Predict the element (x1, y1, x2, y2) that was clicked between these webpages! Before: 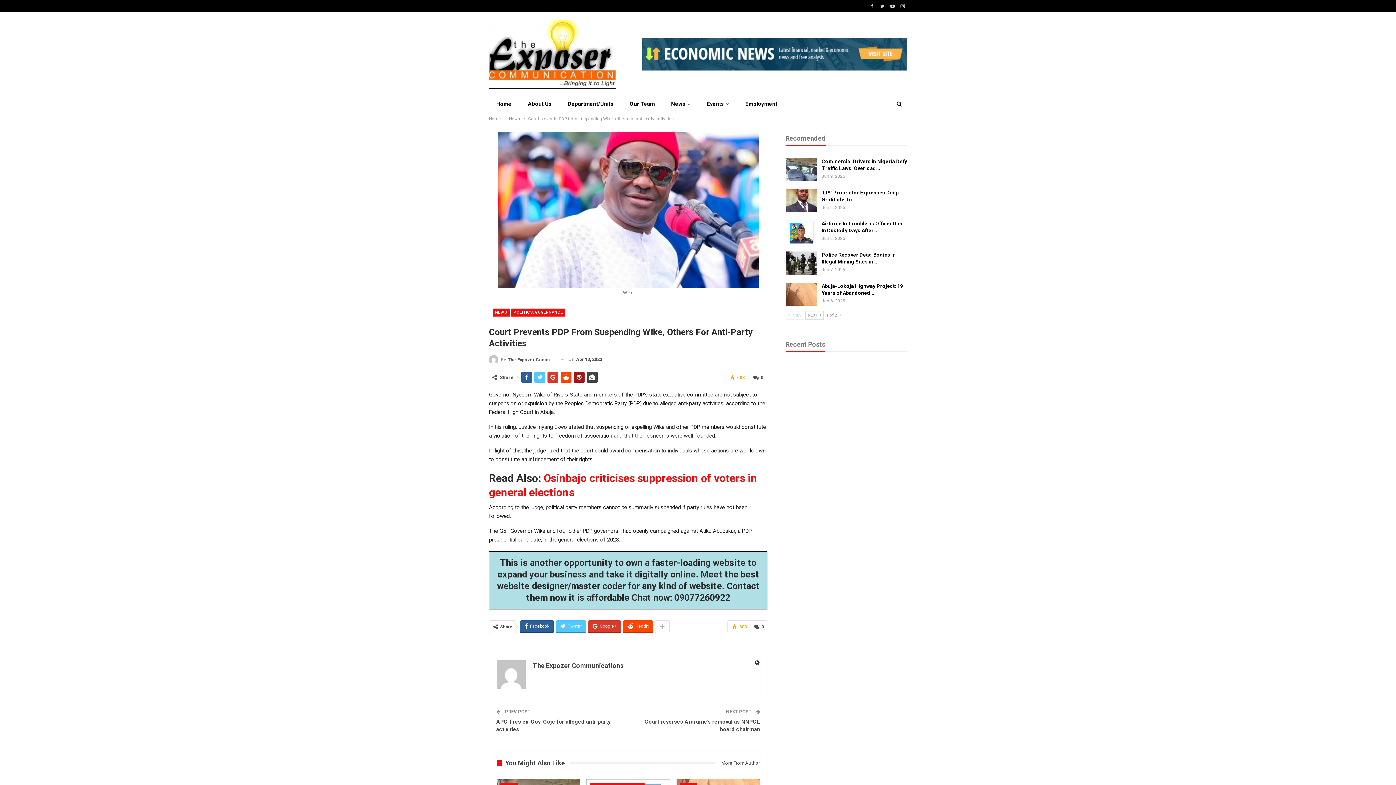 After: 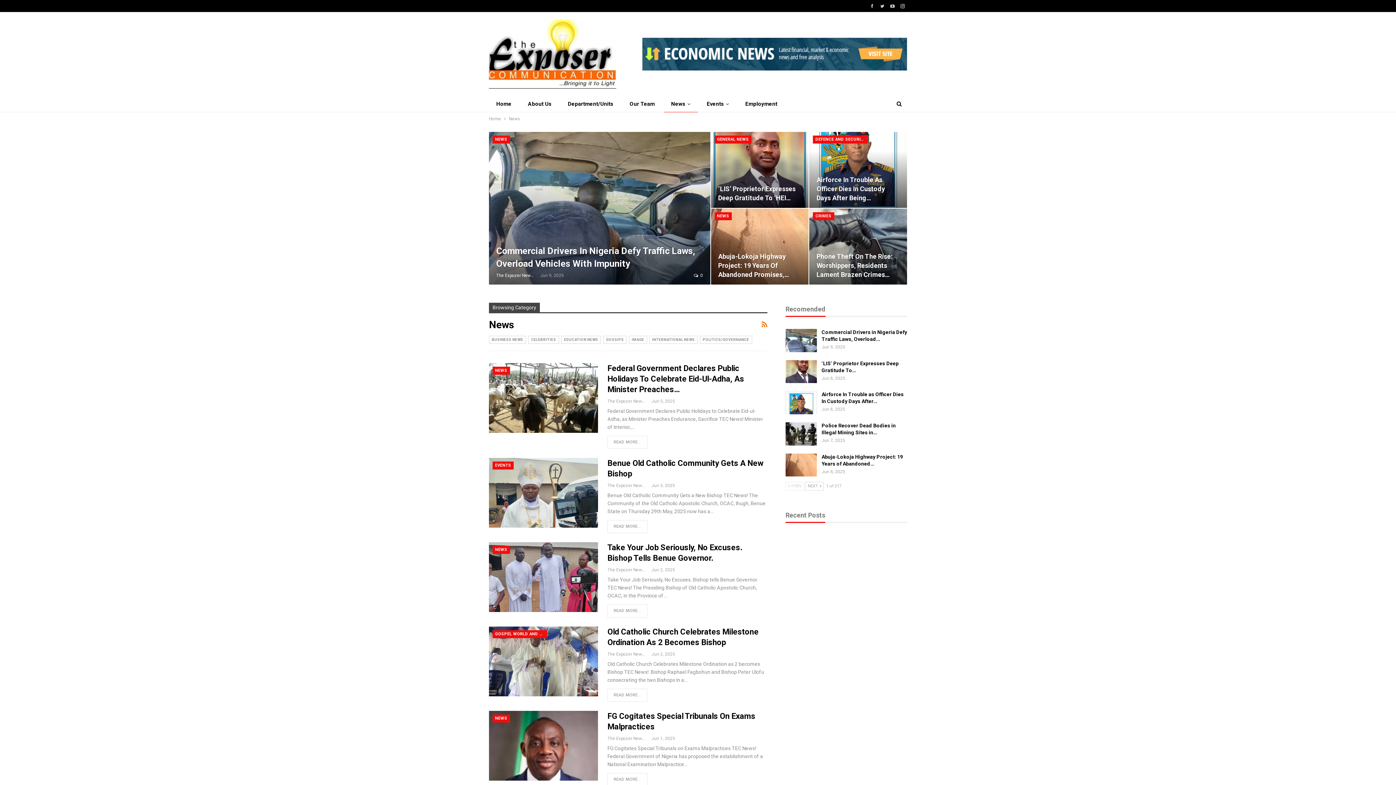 Action: label: News bbox: (509, 114, 520, 122)